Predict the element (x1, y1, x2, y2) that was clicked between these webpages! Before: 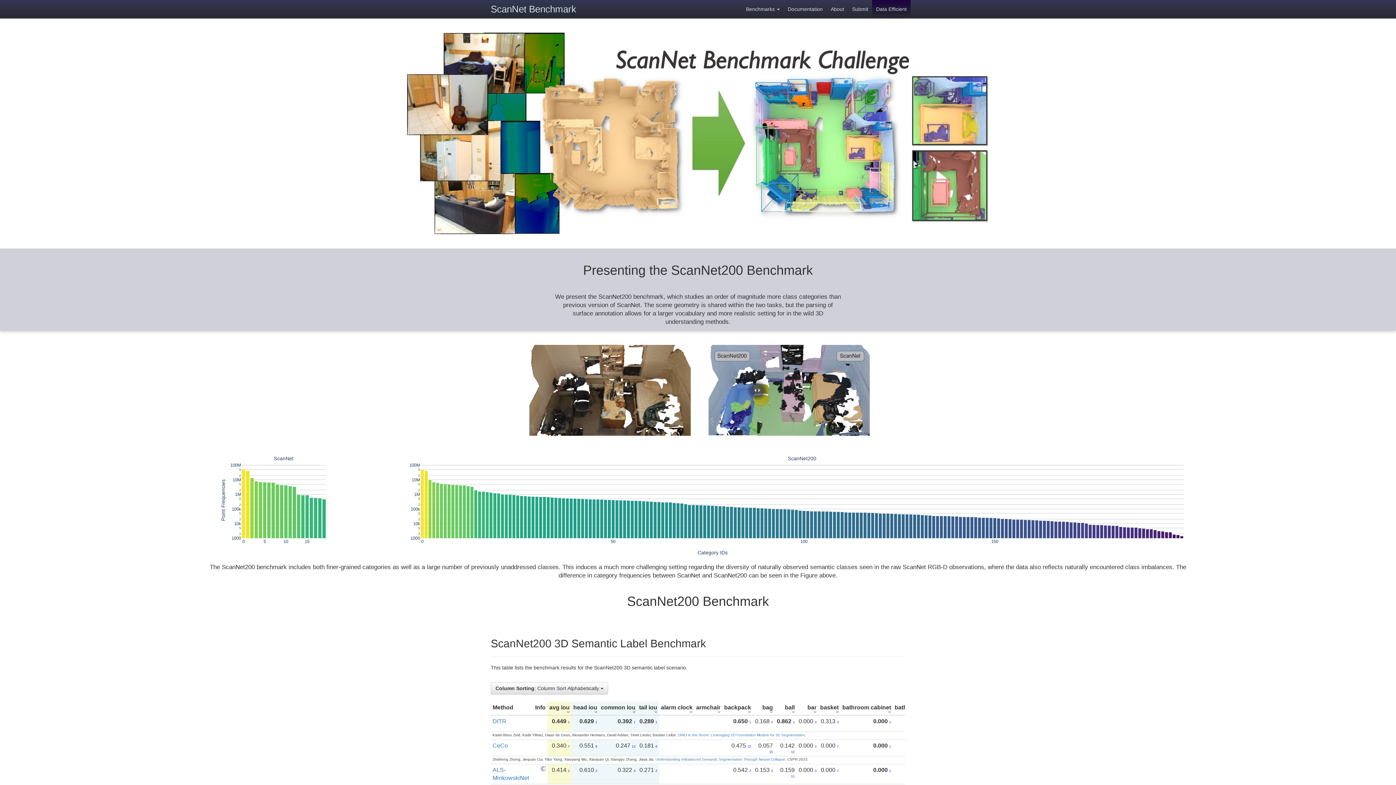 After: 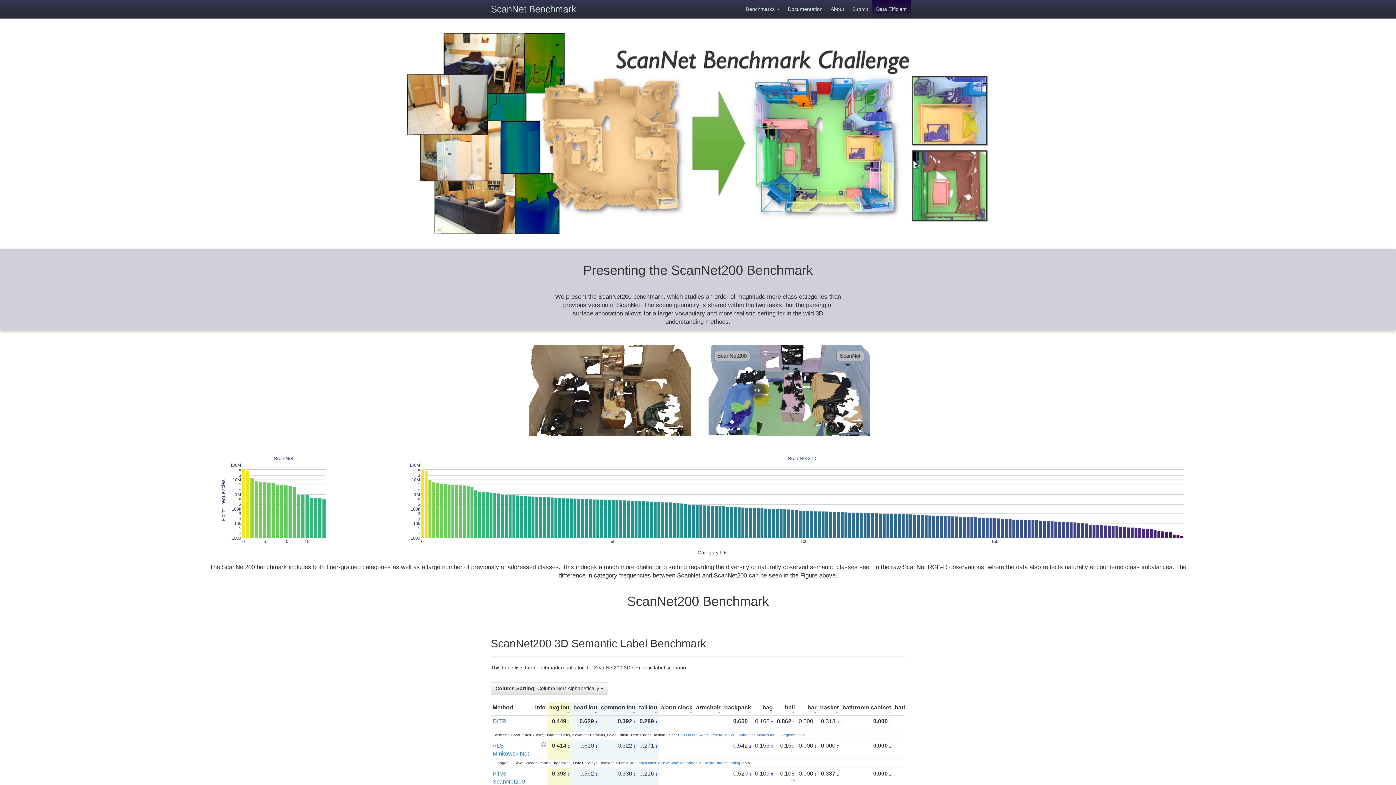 Action: bbox: (594, 709, 597, 715)